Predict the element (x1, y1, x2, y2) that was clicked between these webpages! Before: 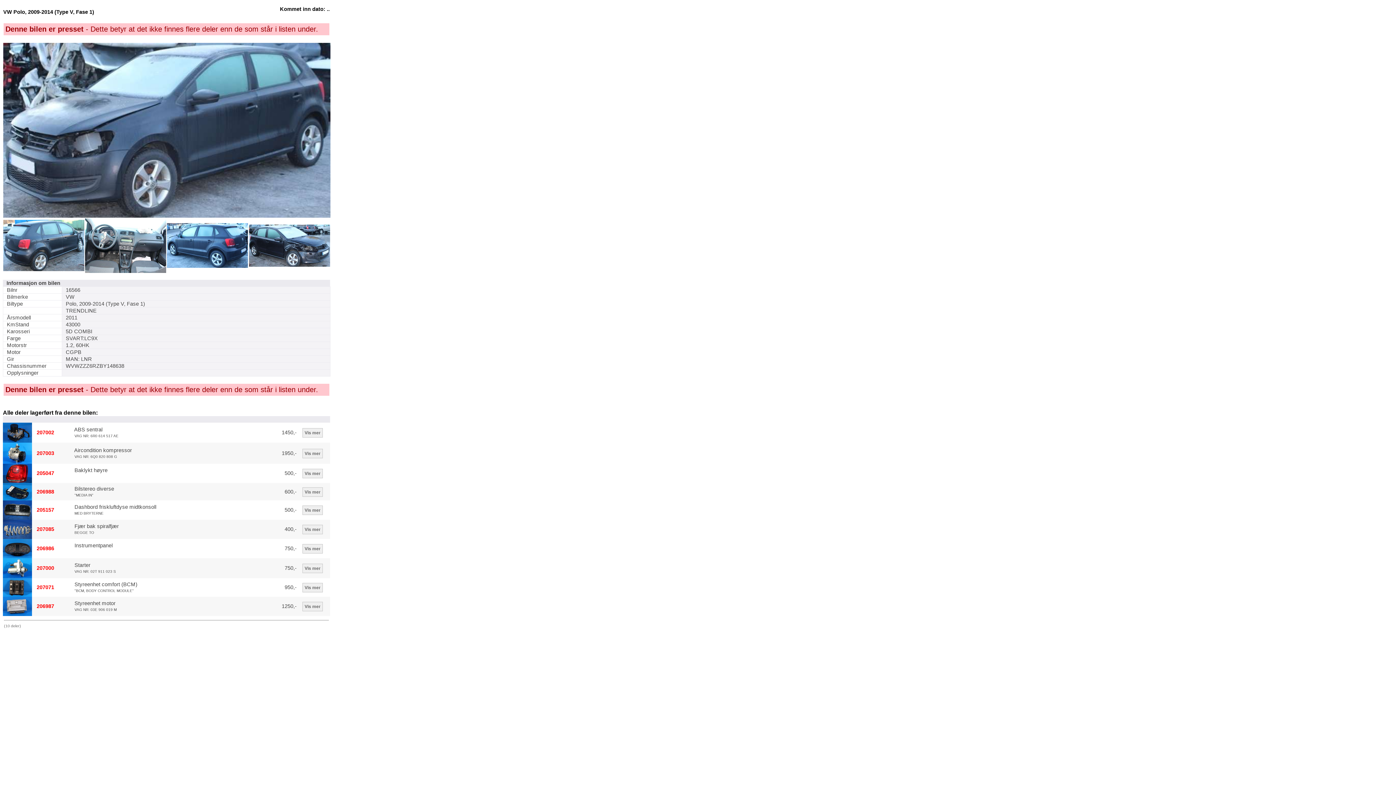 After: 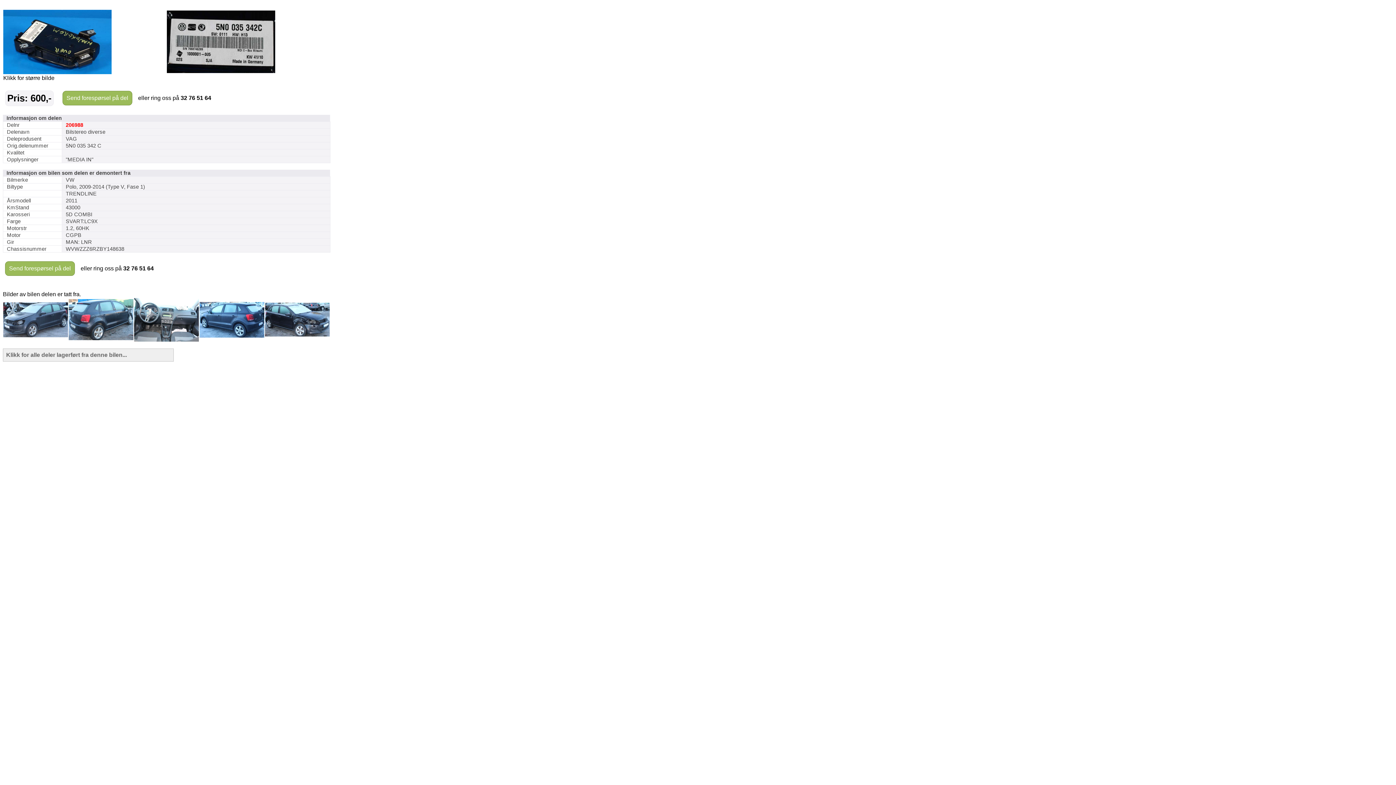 Action: label: 206988 bbox: (36, 489, 54, 494)